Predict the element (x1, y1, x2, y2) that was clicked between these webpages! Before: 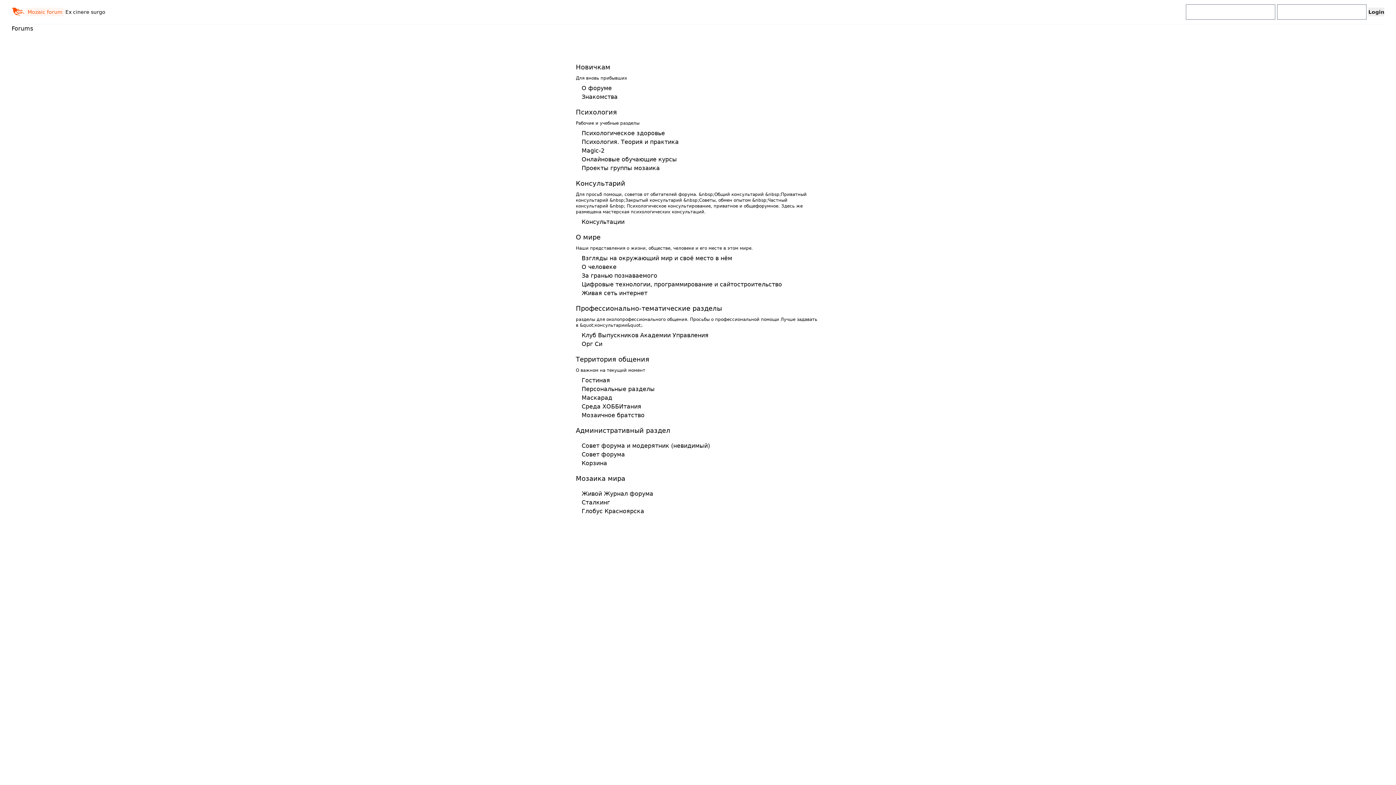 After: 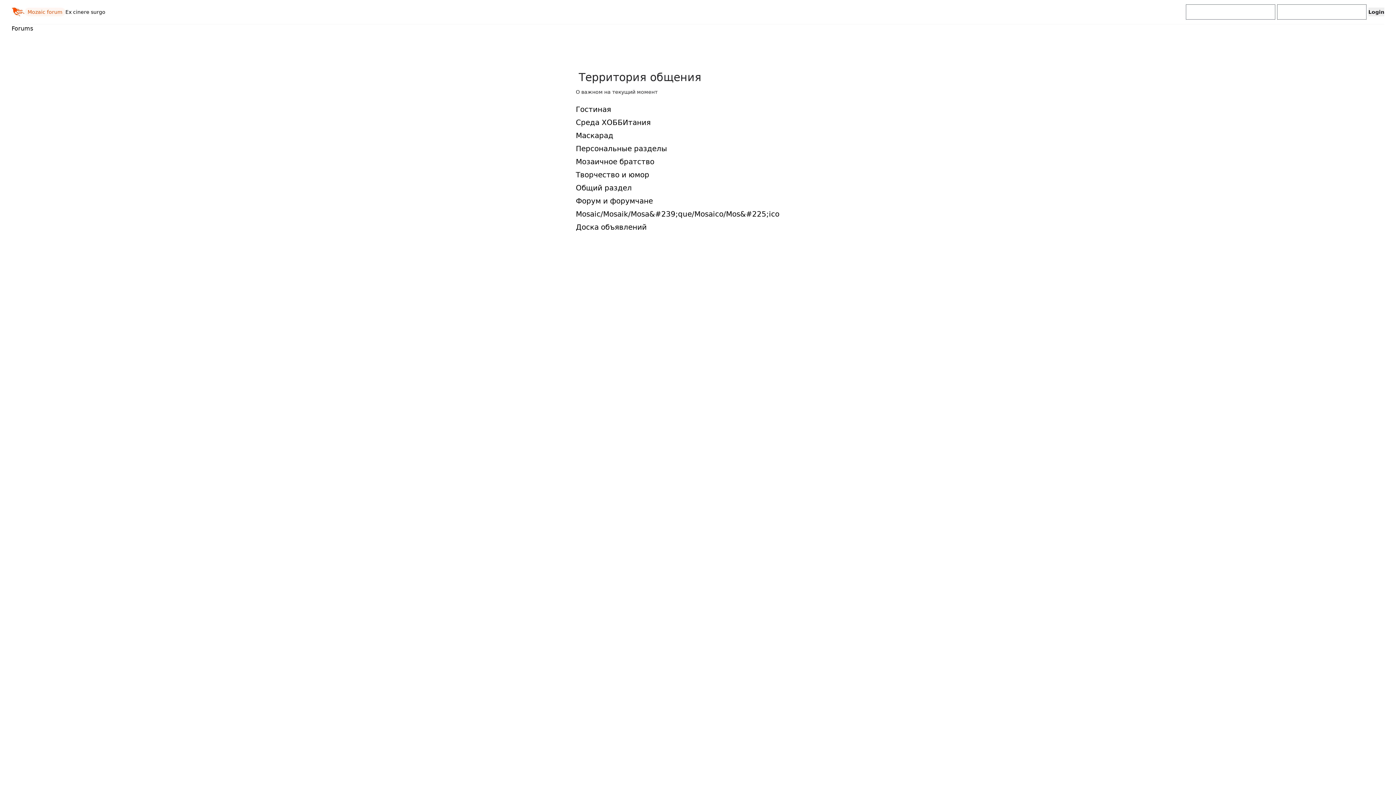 Action: label: Территория общения bbox: (576, 355, 649, 363)